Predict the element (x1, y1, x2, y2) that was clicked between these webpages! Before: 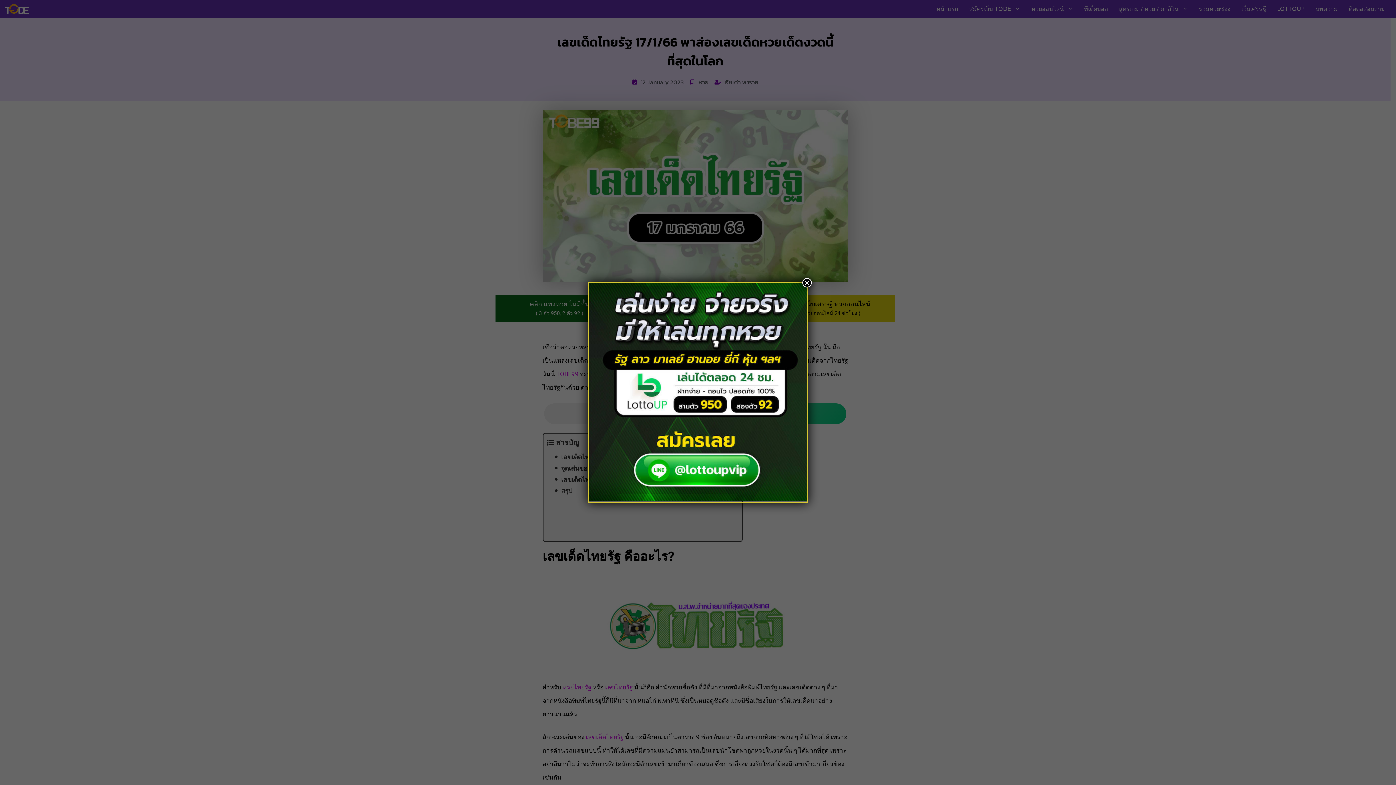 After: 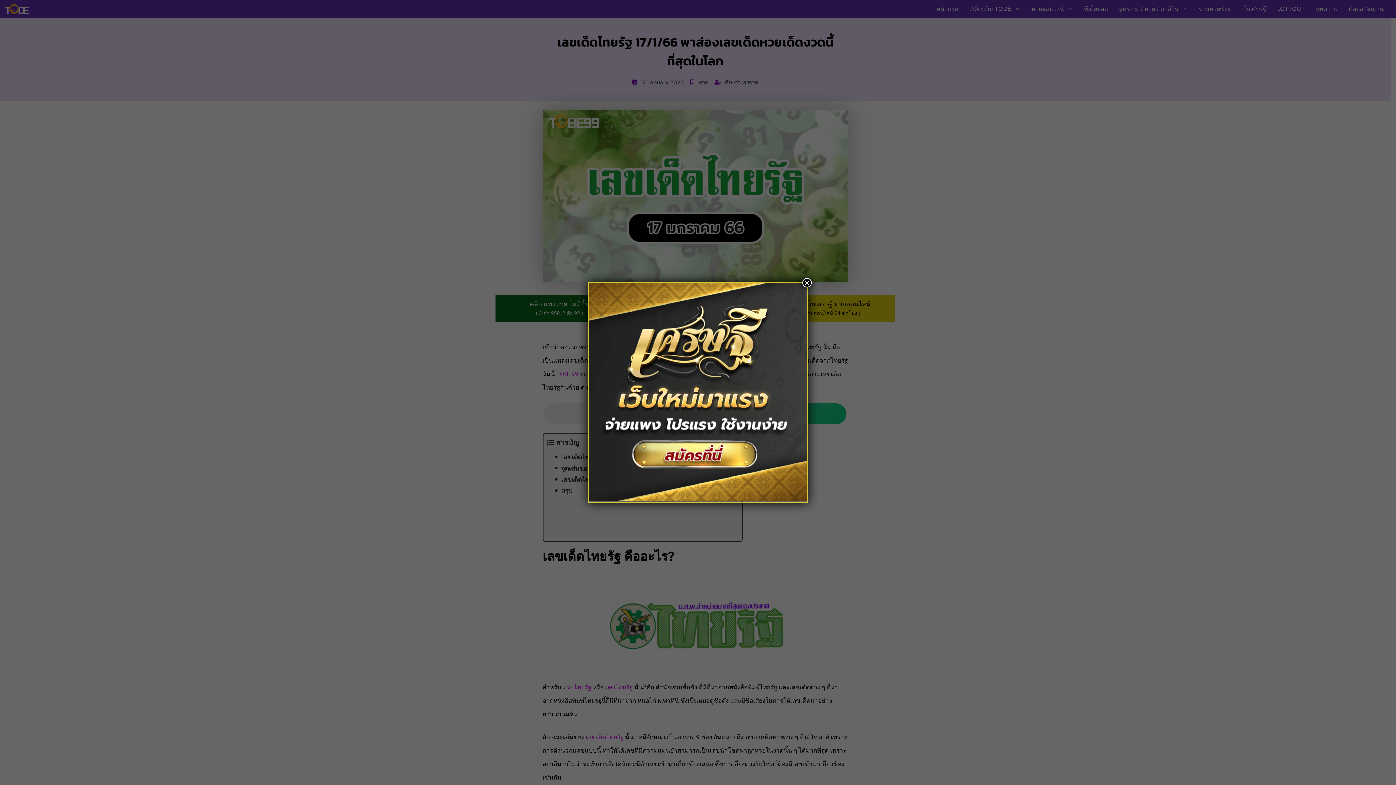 Action: label: Close bbox: (802, 278, 812, 287)